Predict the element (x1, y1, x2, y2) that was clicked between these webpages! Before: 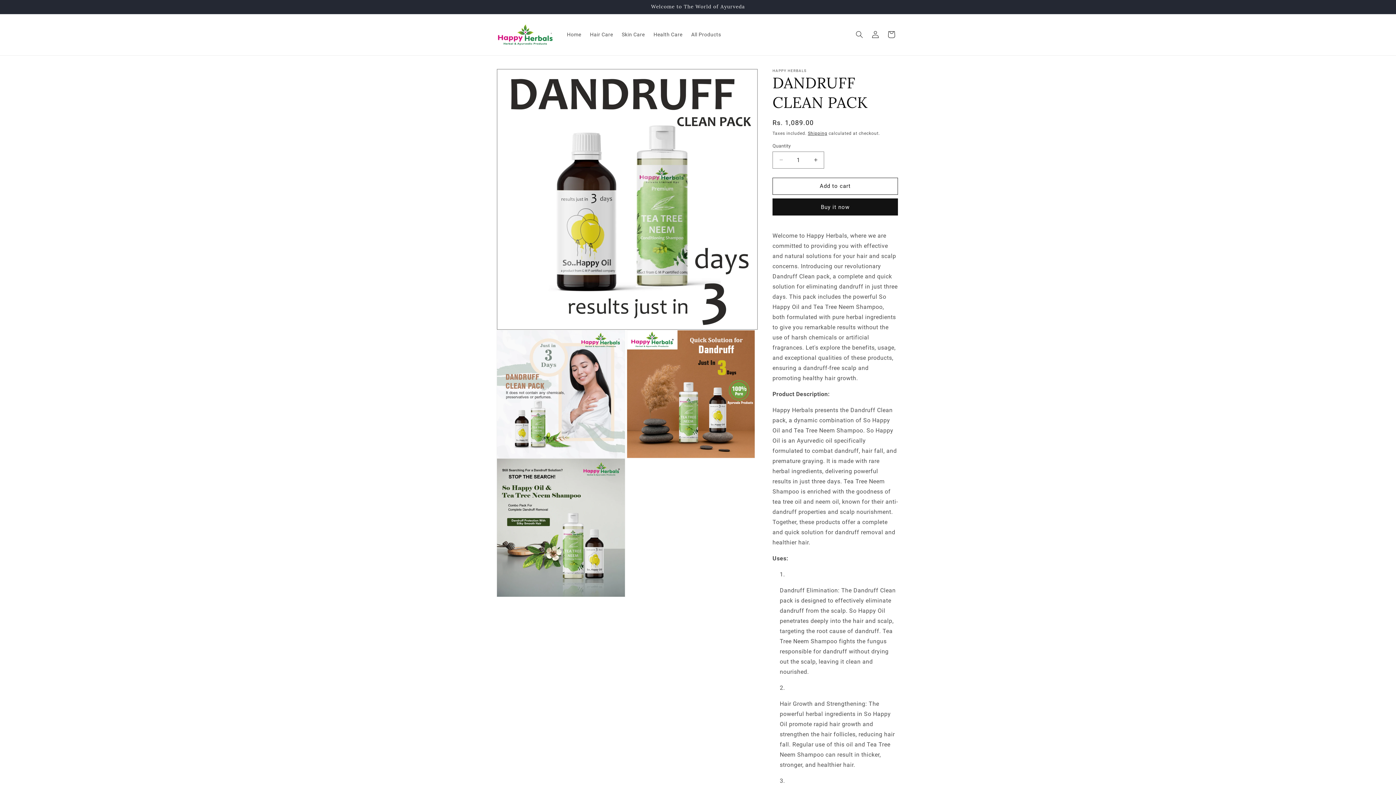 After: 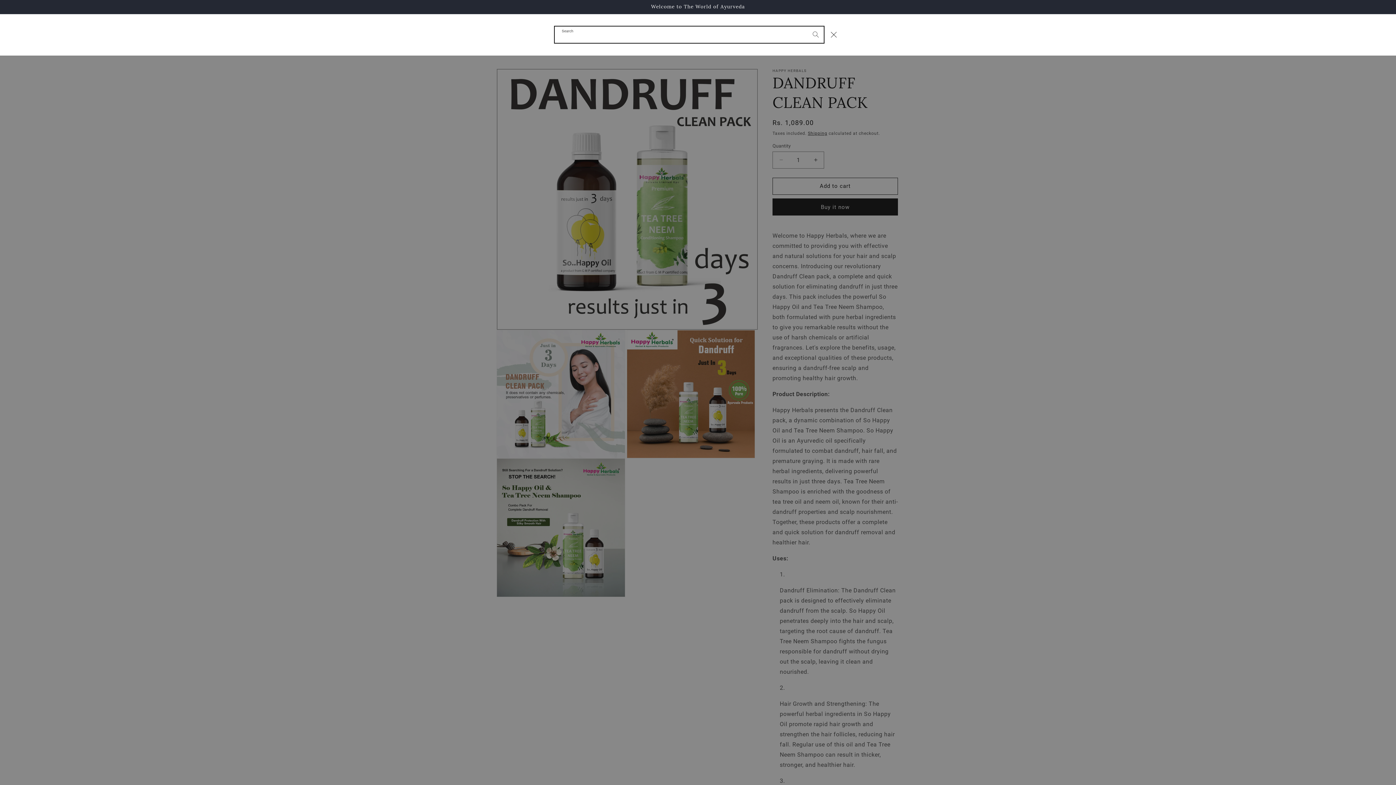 Action: label: Search bbox: (851, 26, 867, 42)